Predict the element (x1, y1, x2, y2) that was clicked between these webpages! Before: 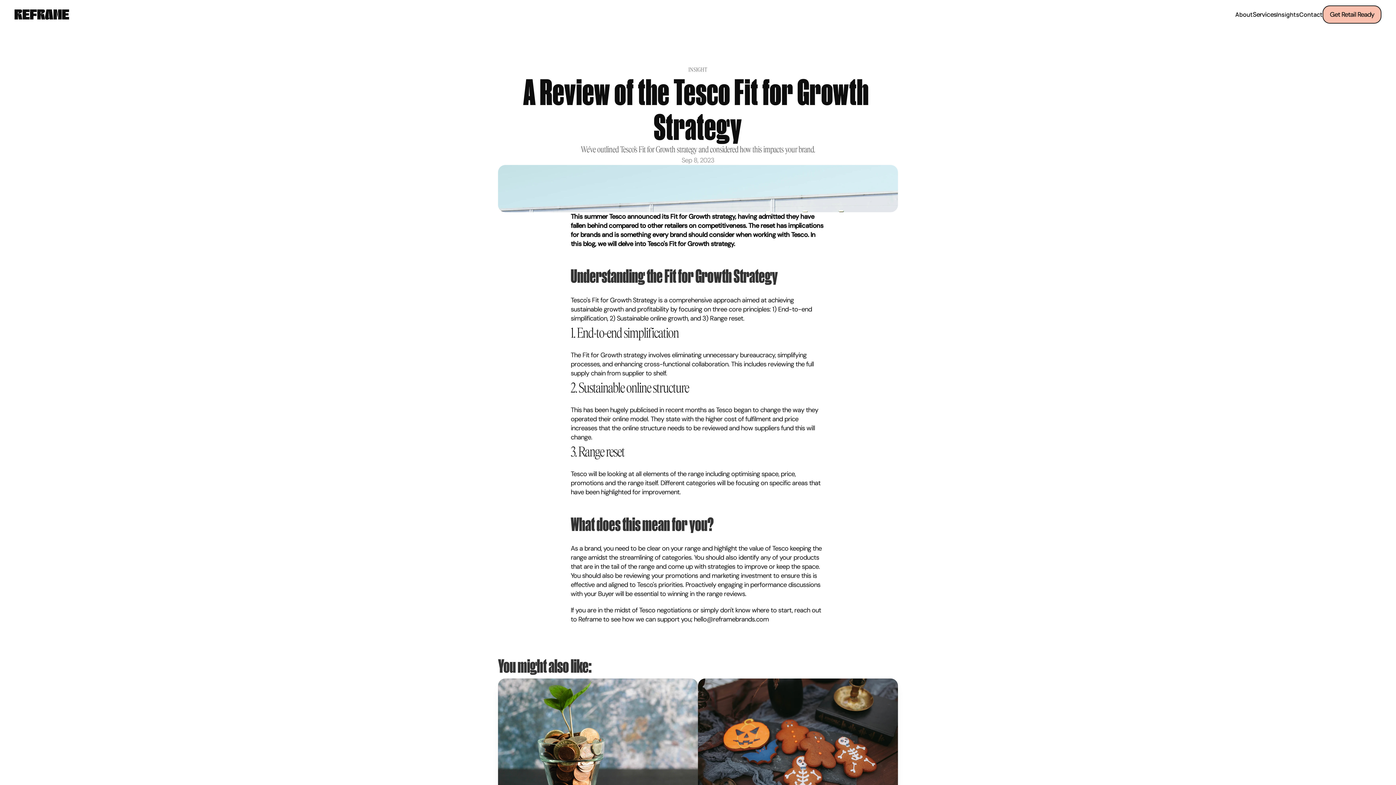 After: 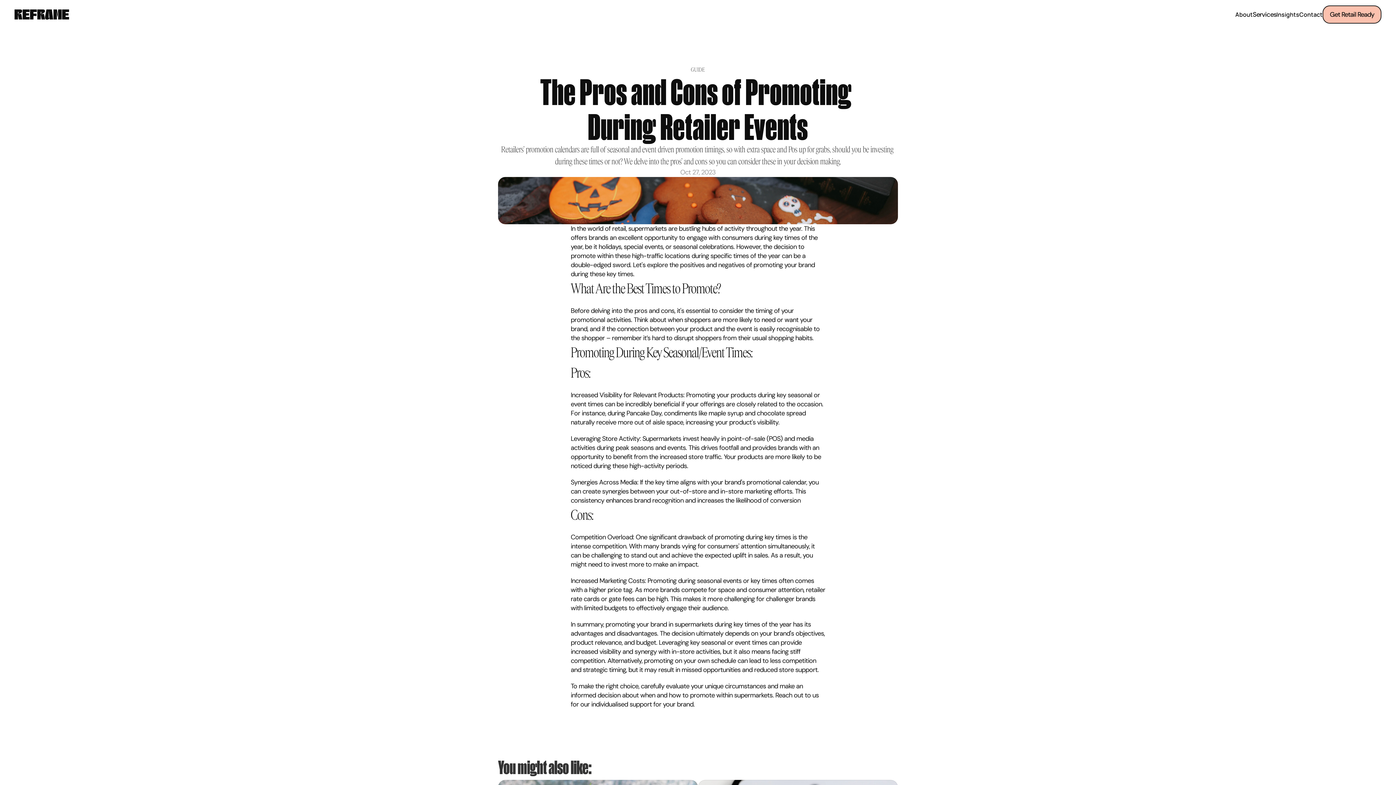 Action: bbox: (698, 678, 898, 867) label: The Pros and Cons of Promoting During Retailer Events

Retailers’ promotion calendars are full of seasonal and event driven promotion timings, so with extra space and Pos up for grabs, should you be investing during these times or not? We delve into the pros’ and cons so you can consider these in your decision making.